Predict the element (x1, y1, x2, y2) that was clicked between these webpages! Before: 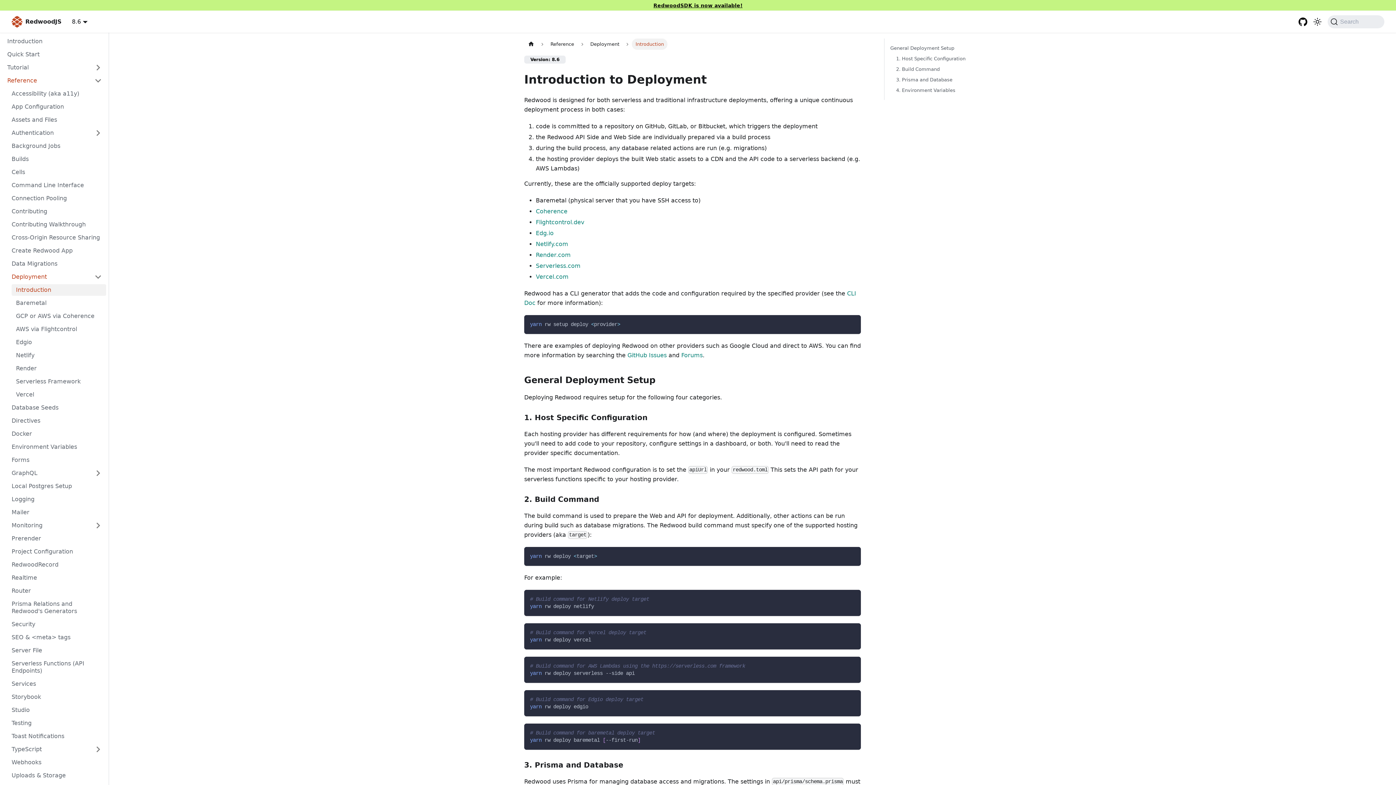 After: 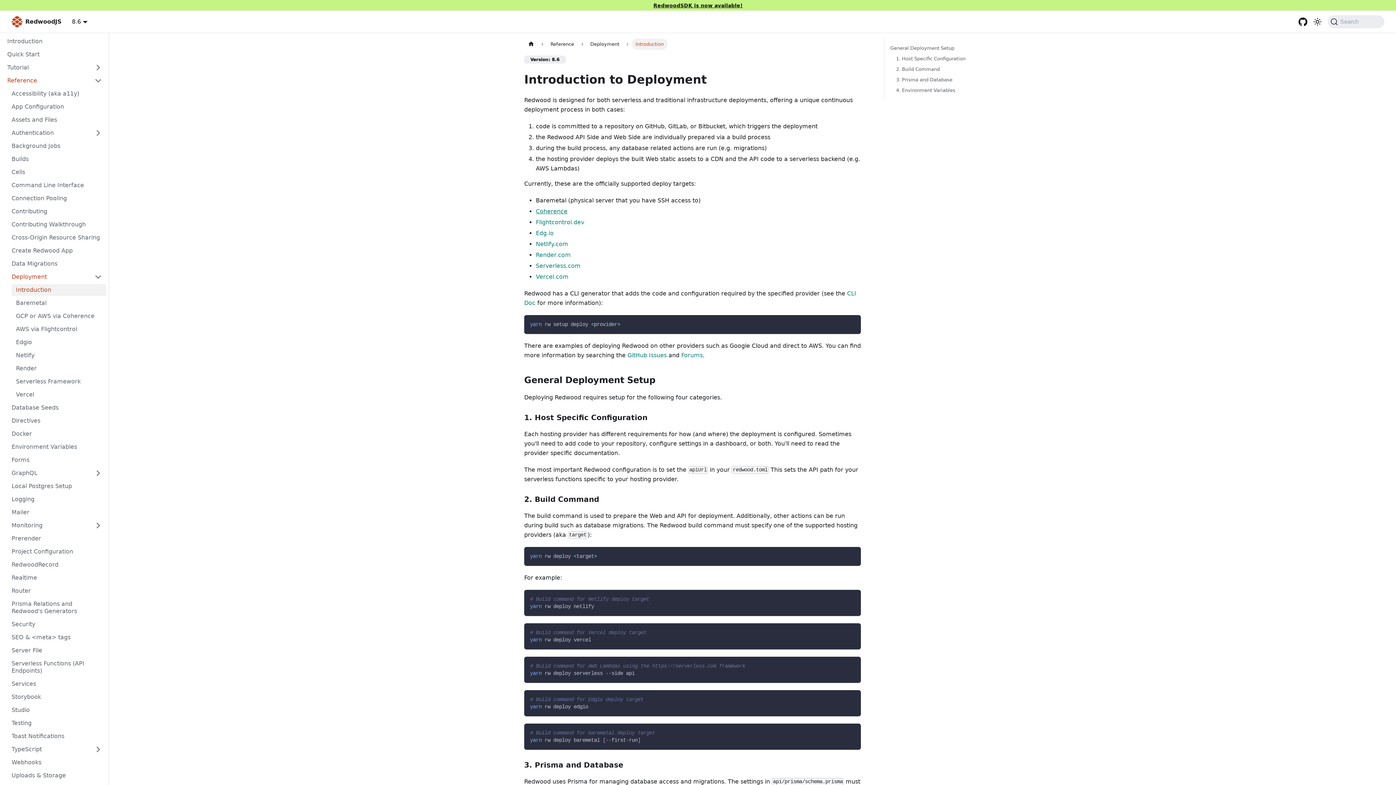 Action: bbox: (536, 208, 567, 214) label: Coherence